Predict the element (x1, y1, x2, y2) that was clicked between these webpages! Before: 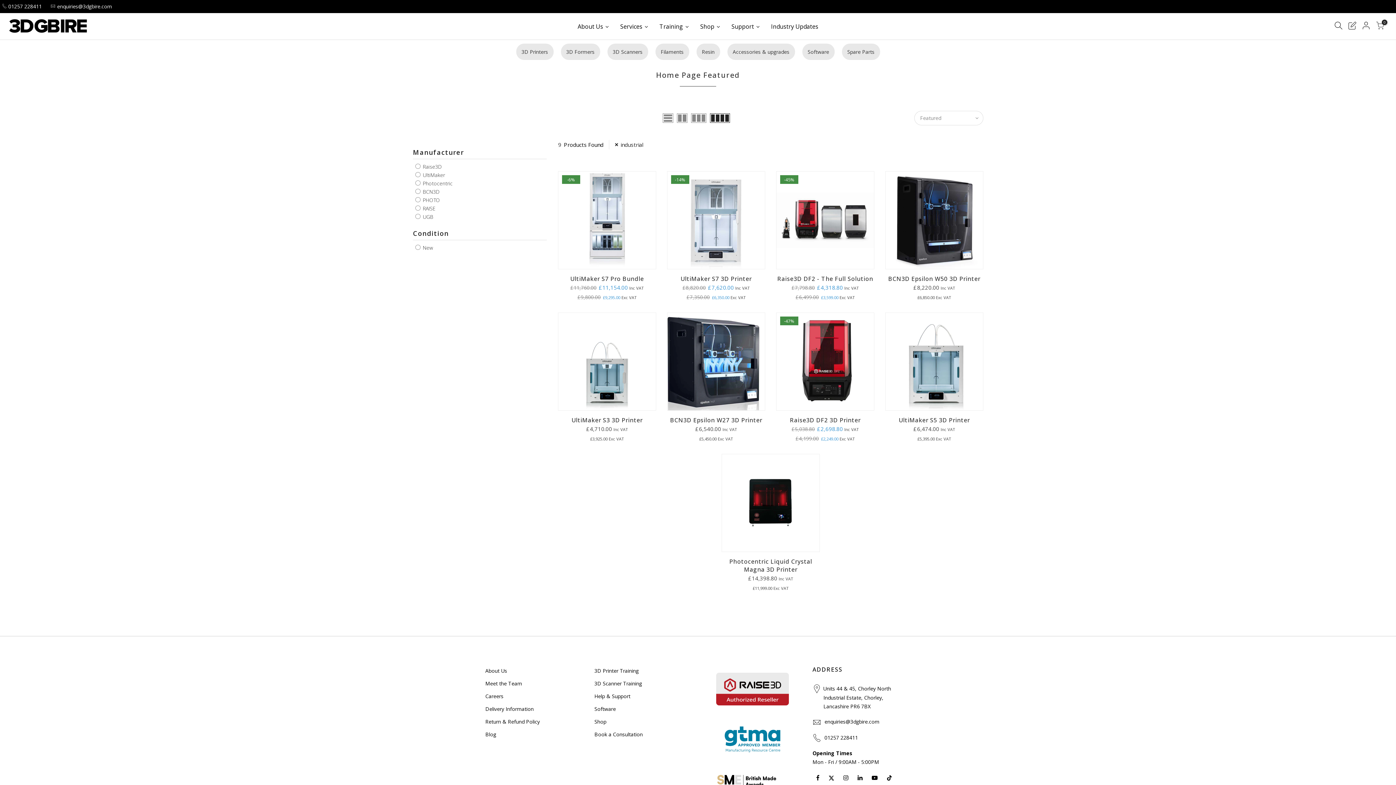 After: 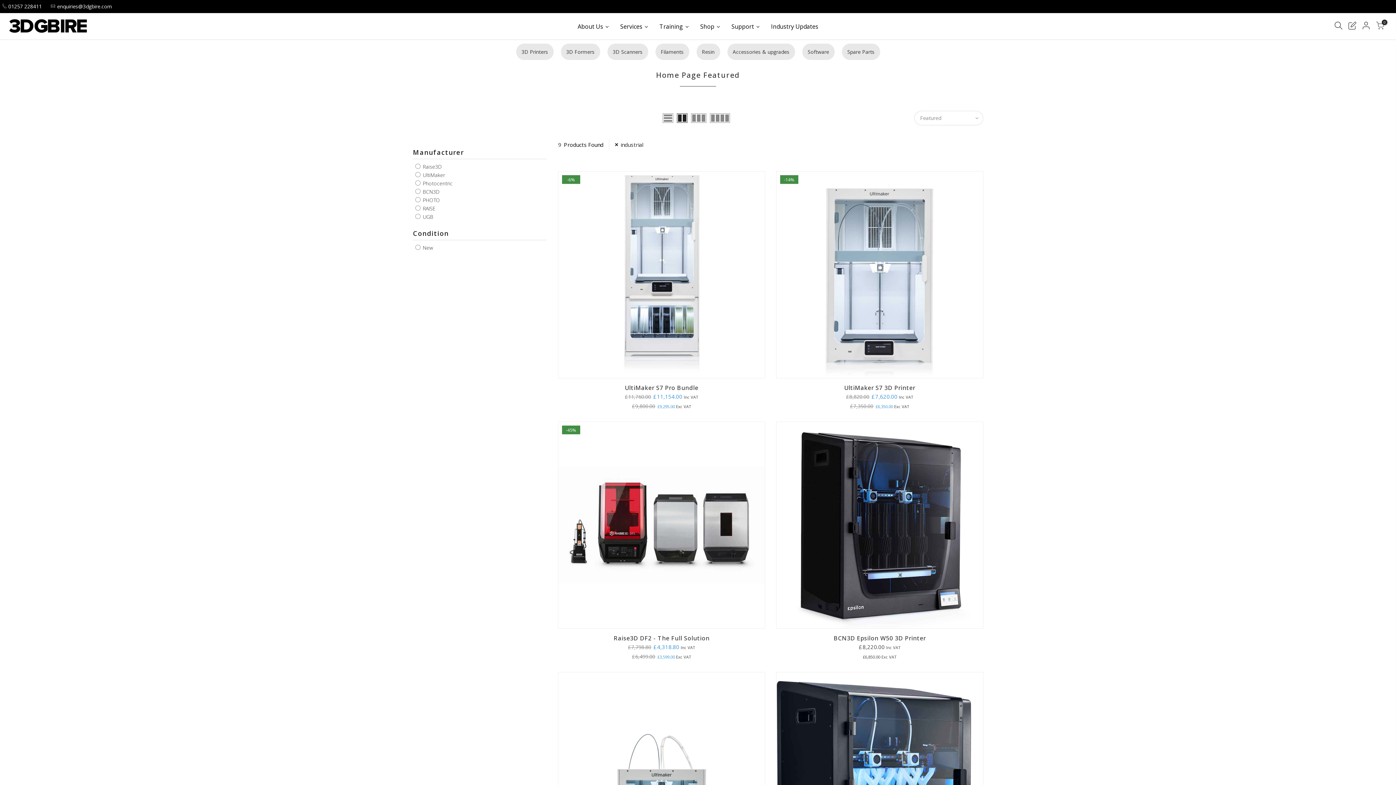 Action: bbox: (676, 113, 687, 122)